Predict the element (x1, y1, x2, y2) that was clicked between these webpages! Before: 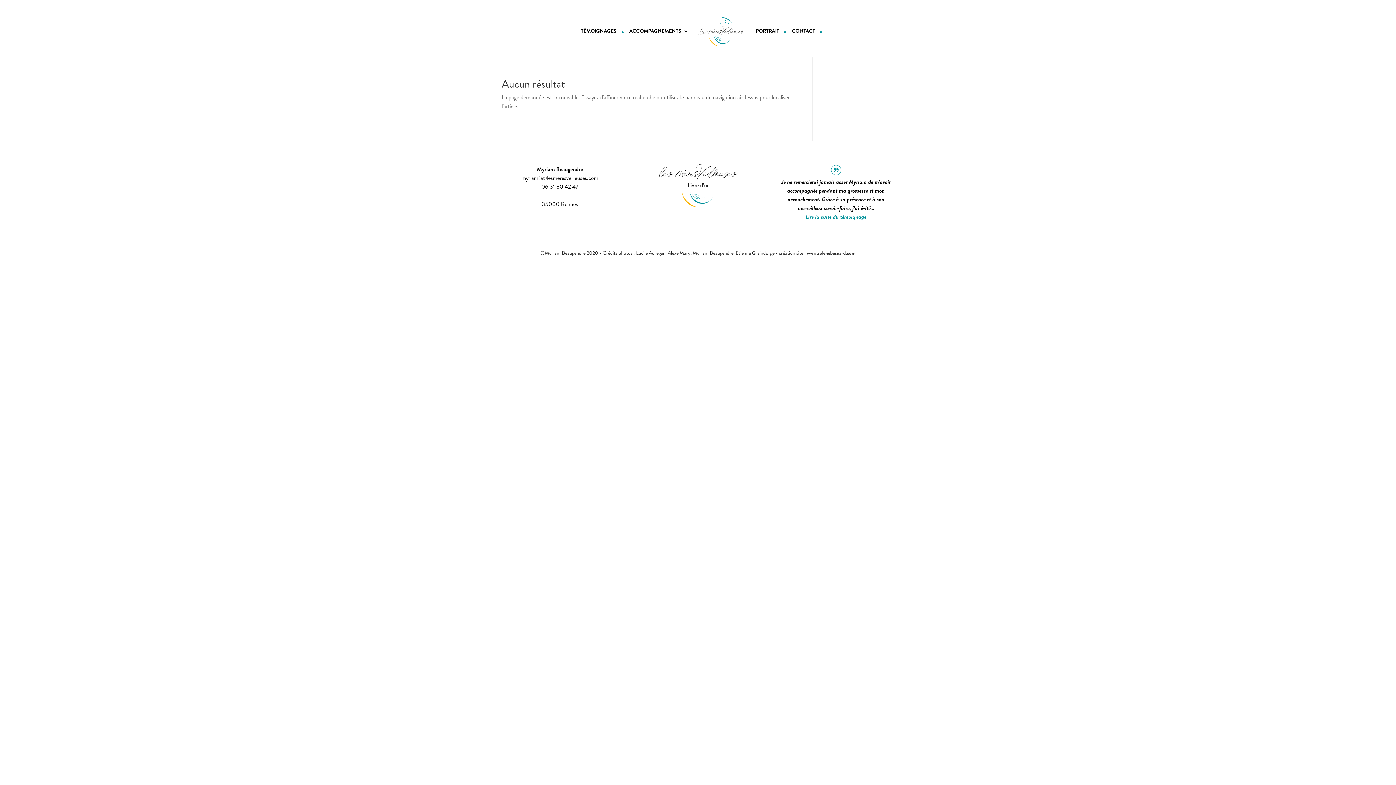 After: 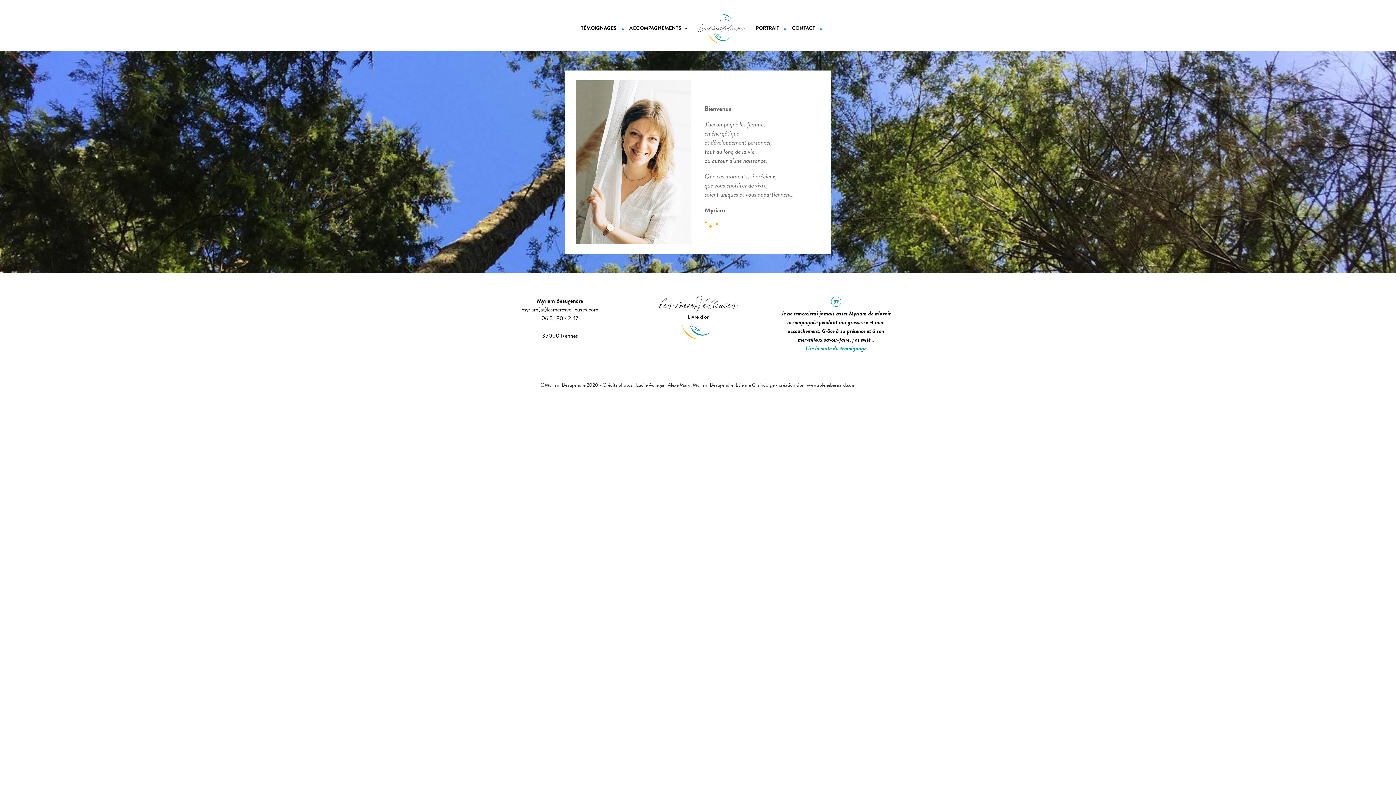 Action: bbox: (692, 11, 750, 51)